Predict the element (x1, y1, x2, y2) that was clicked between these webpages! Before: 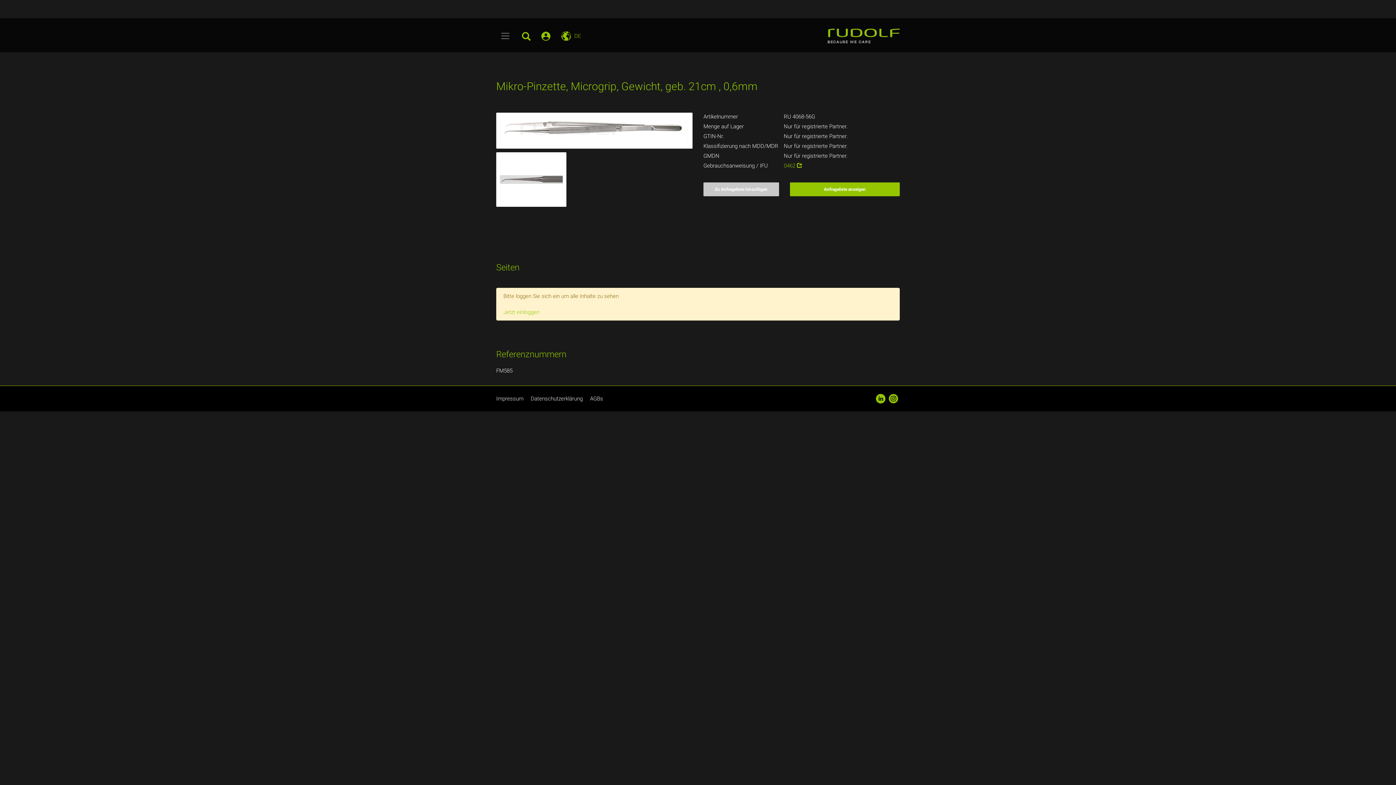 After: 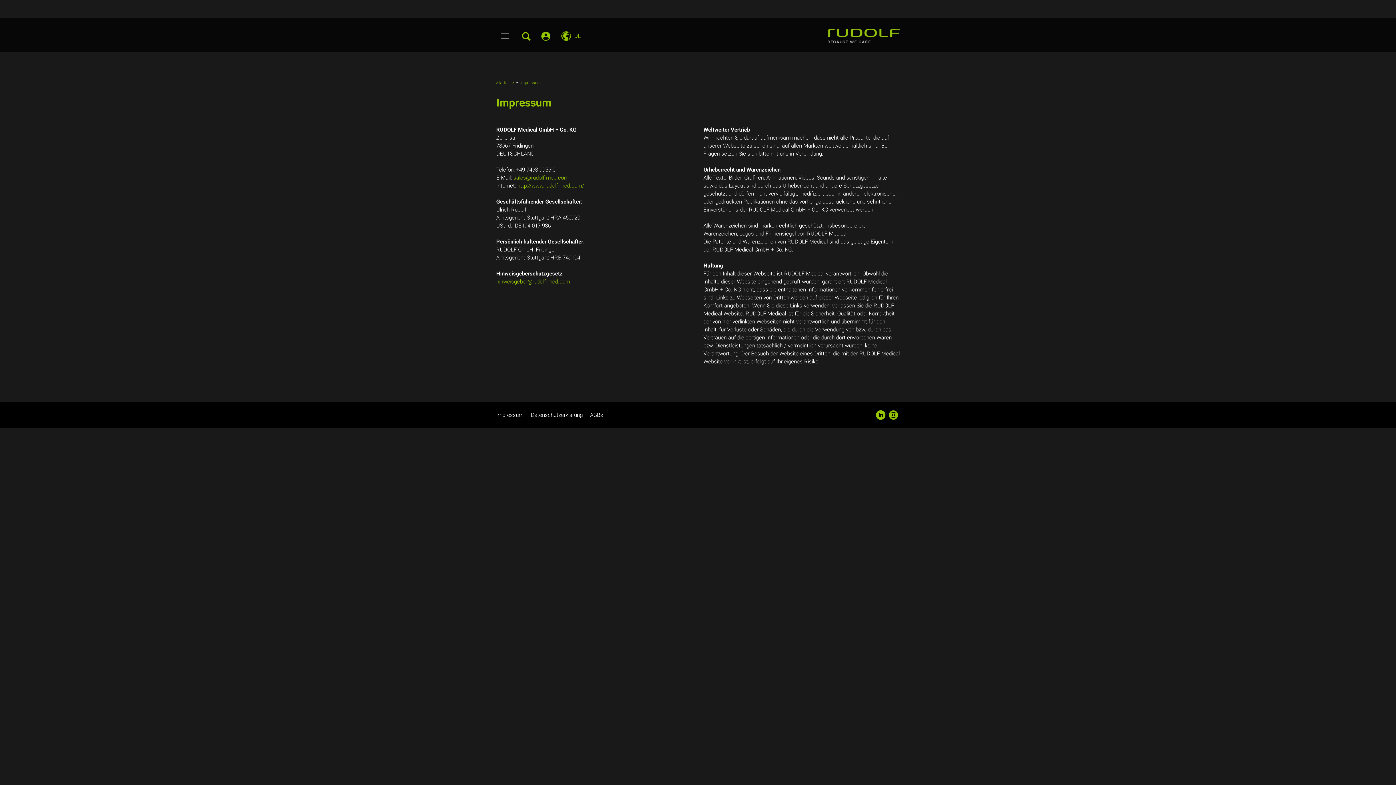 Action: bbox: (496, 392, 523, 405) label: Impressum